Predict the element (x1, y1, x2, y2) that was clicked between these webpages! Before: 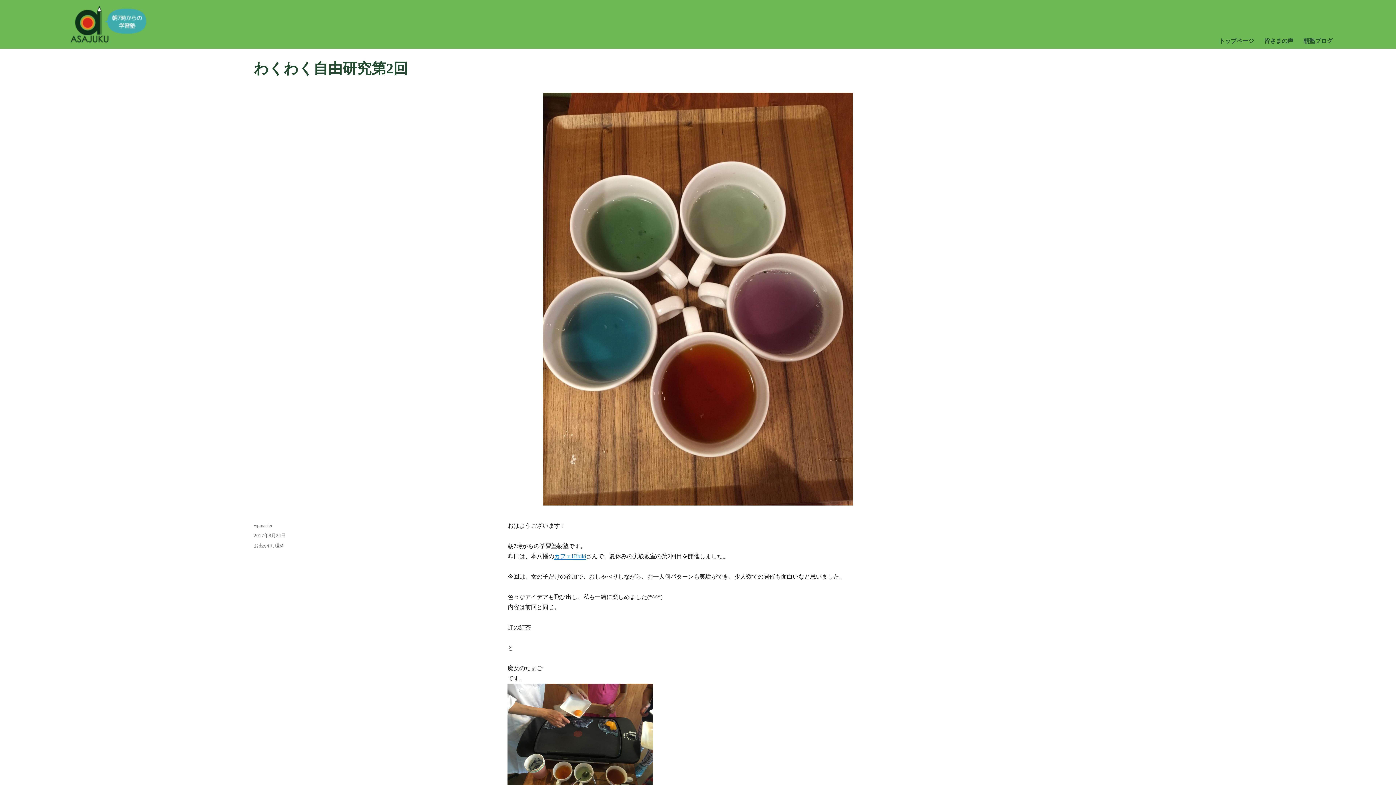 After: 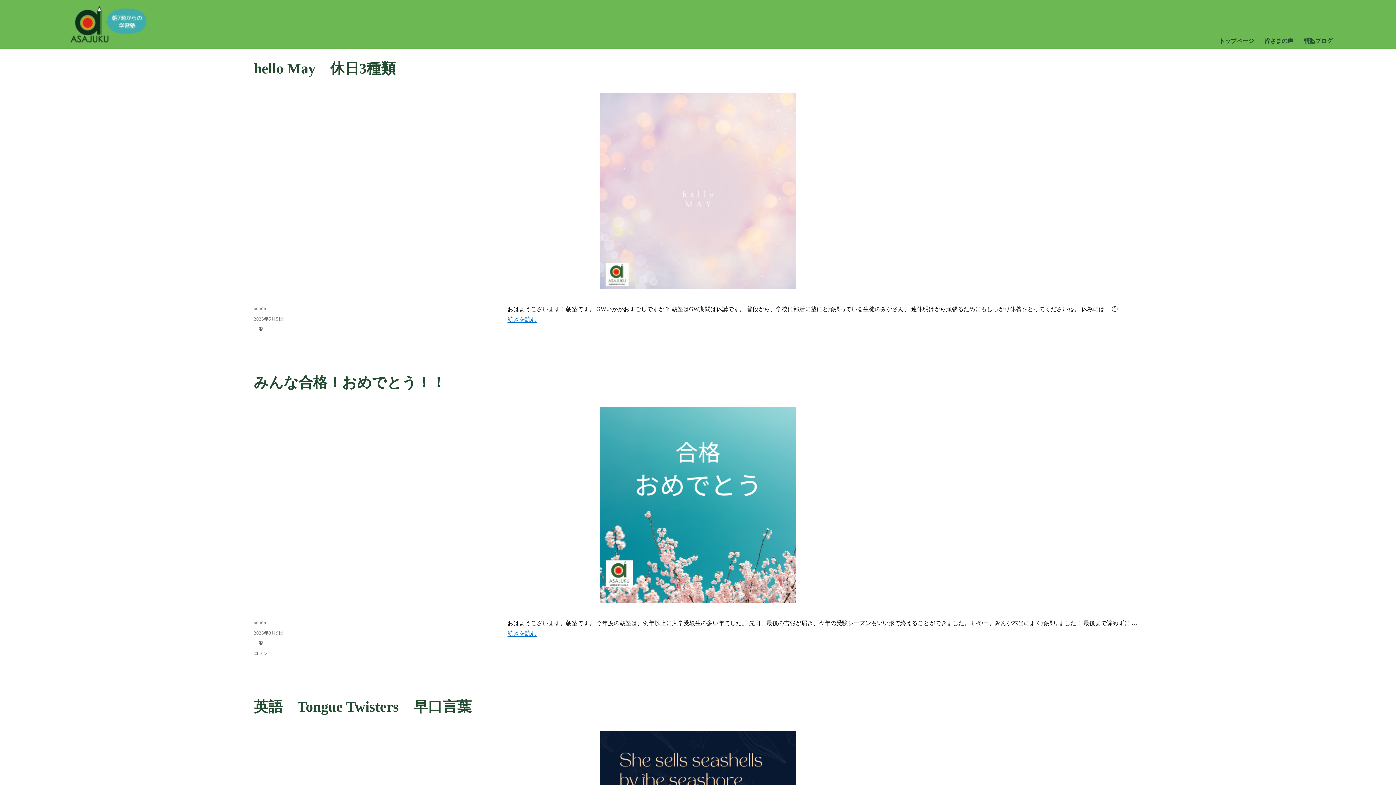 Action: label: 朝塾ブログ bbox: (1298, 37, 1337, 48)